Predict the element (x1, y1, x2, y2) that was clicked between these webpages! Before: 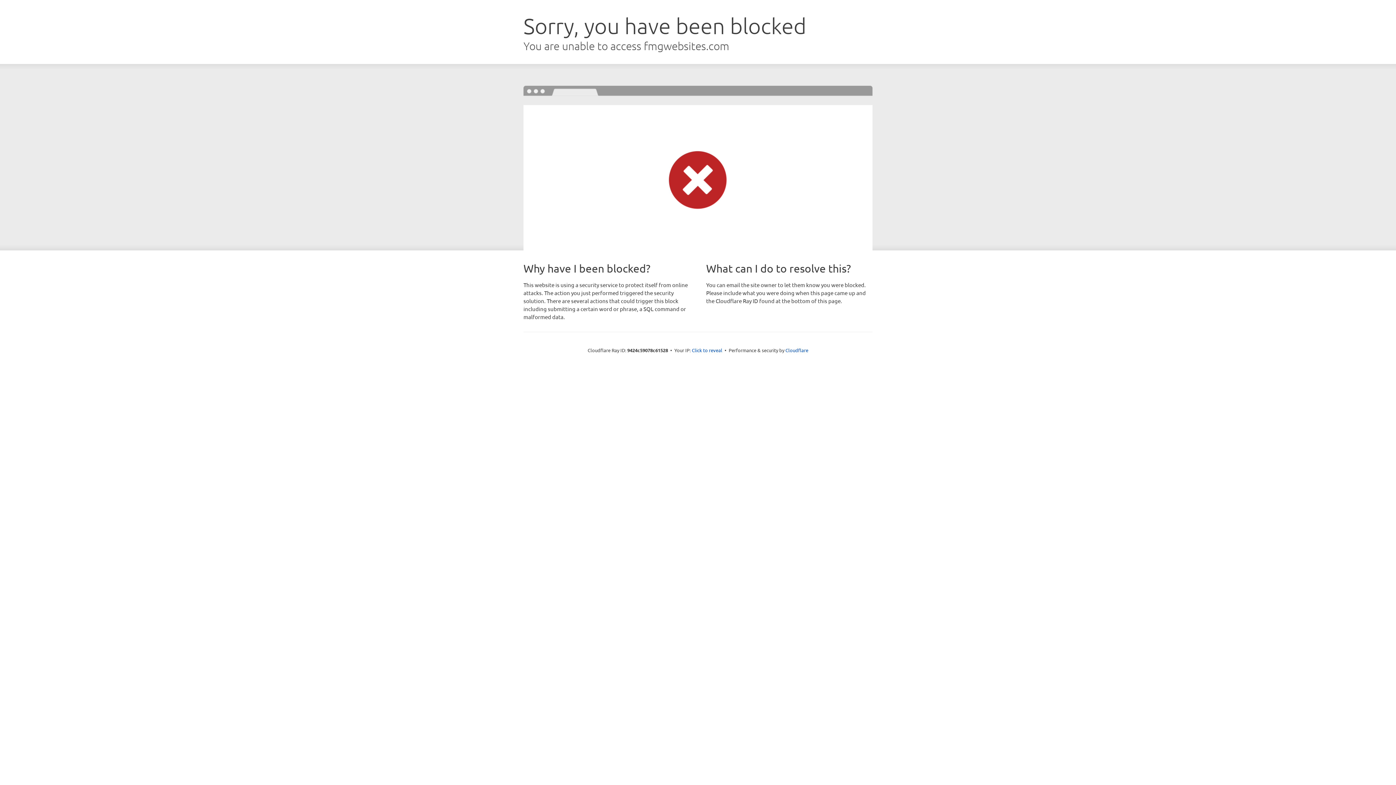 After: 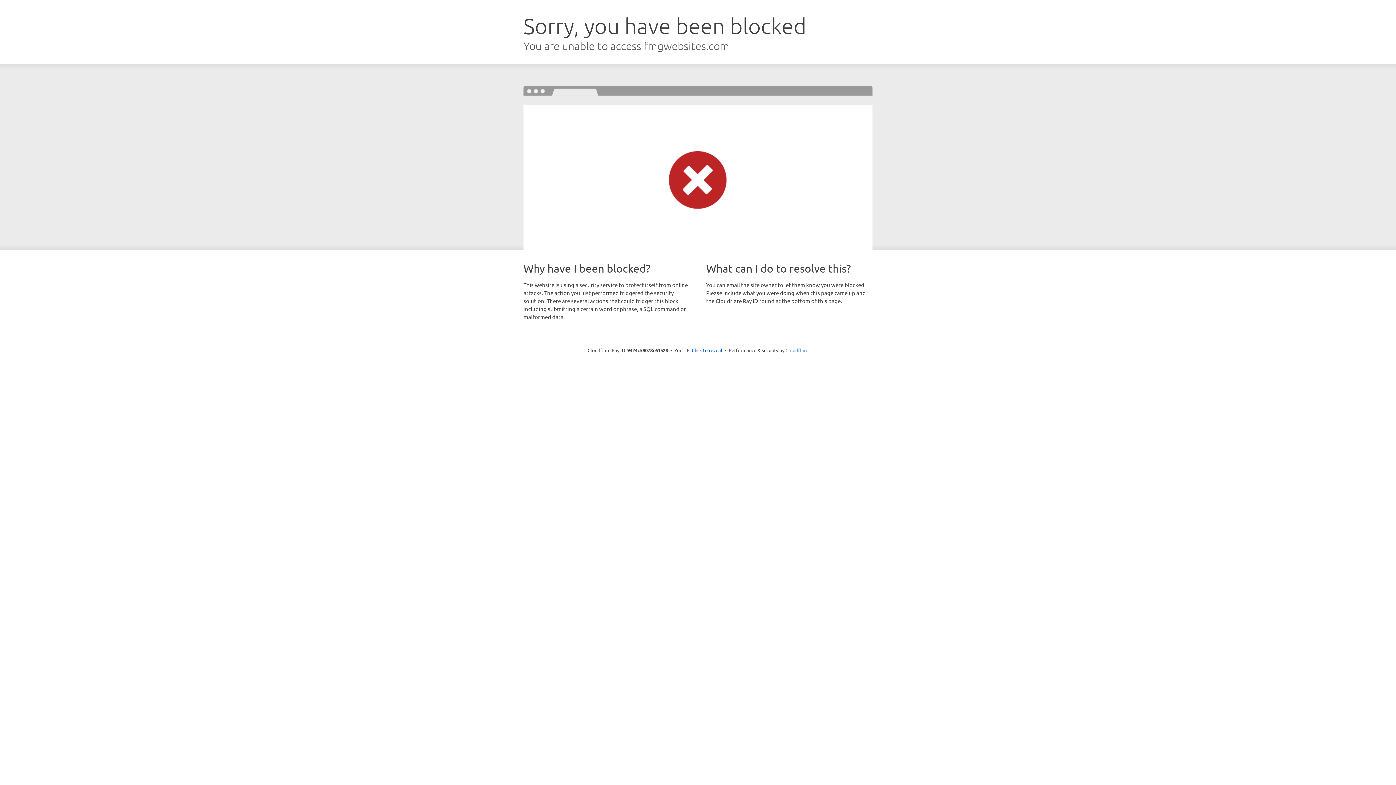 Action: bbox: (785, 347, 808, 353) label: Cloudflare